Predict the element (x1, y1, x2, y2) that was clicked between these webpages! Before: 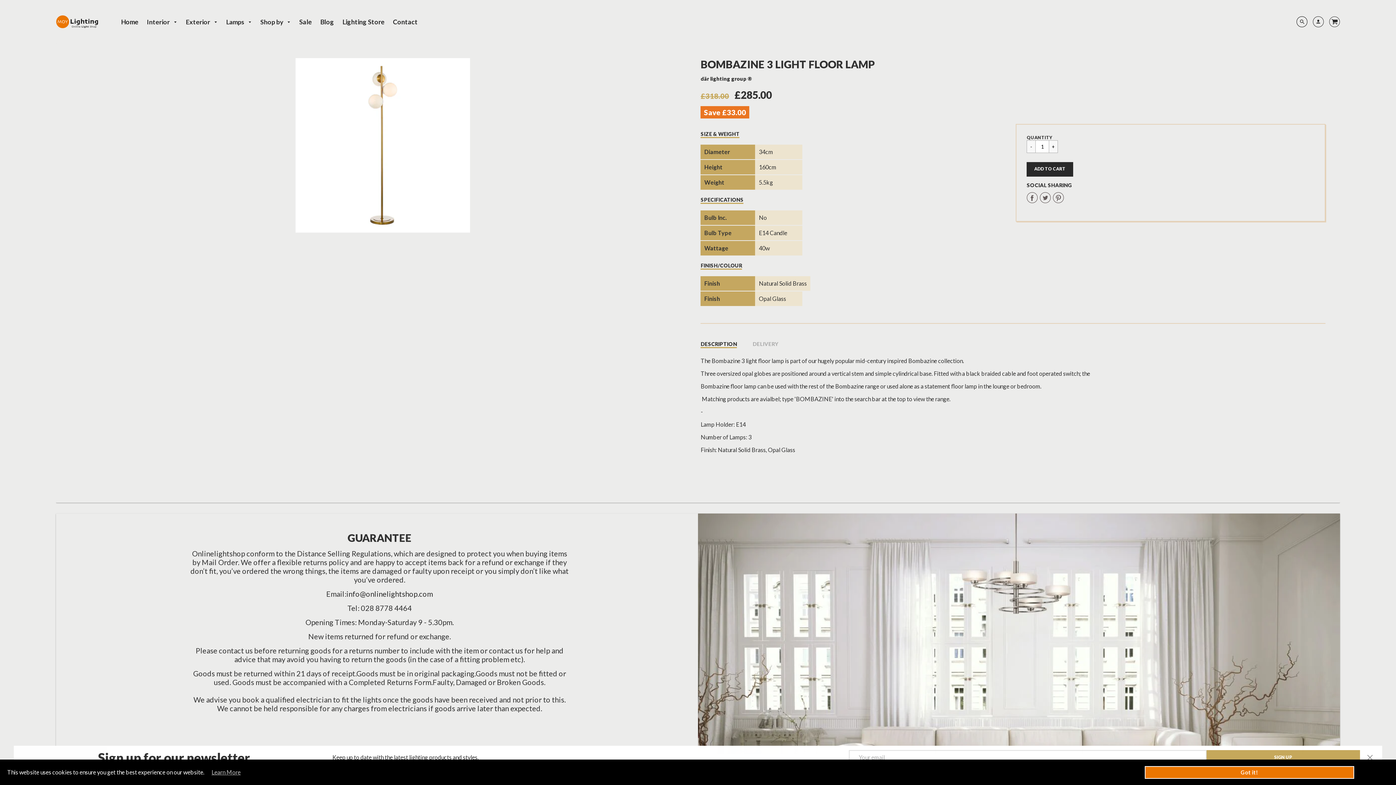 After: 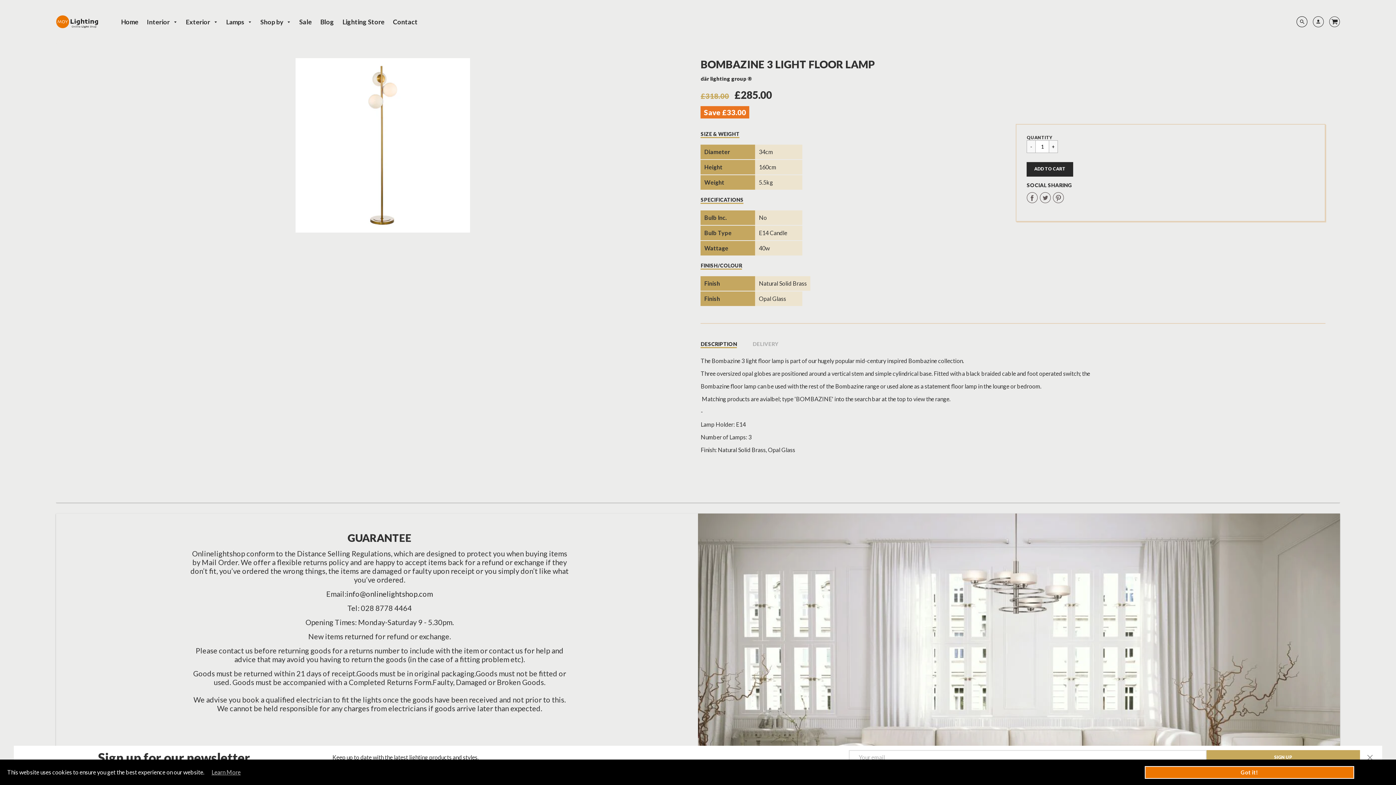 Action: label: Share on Pinterest bbox: (1053, 191, 1064, 204)